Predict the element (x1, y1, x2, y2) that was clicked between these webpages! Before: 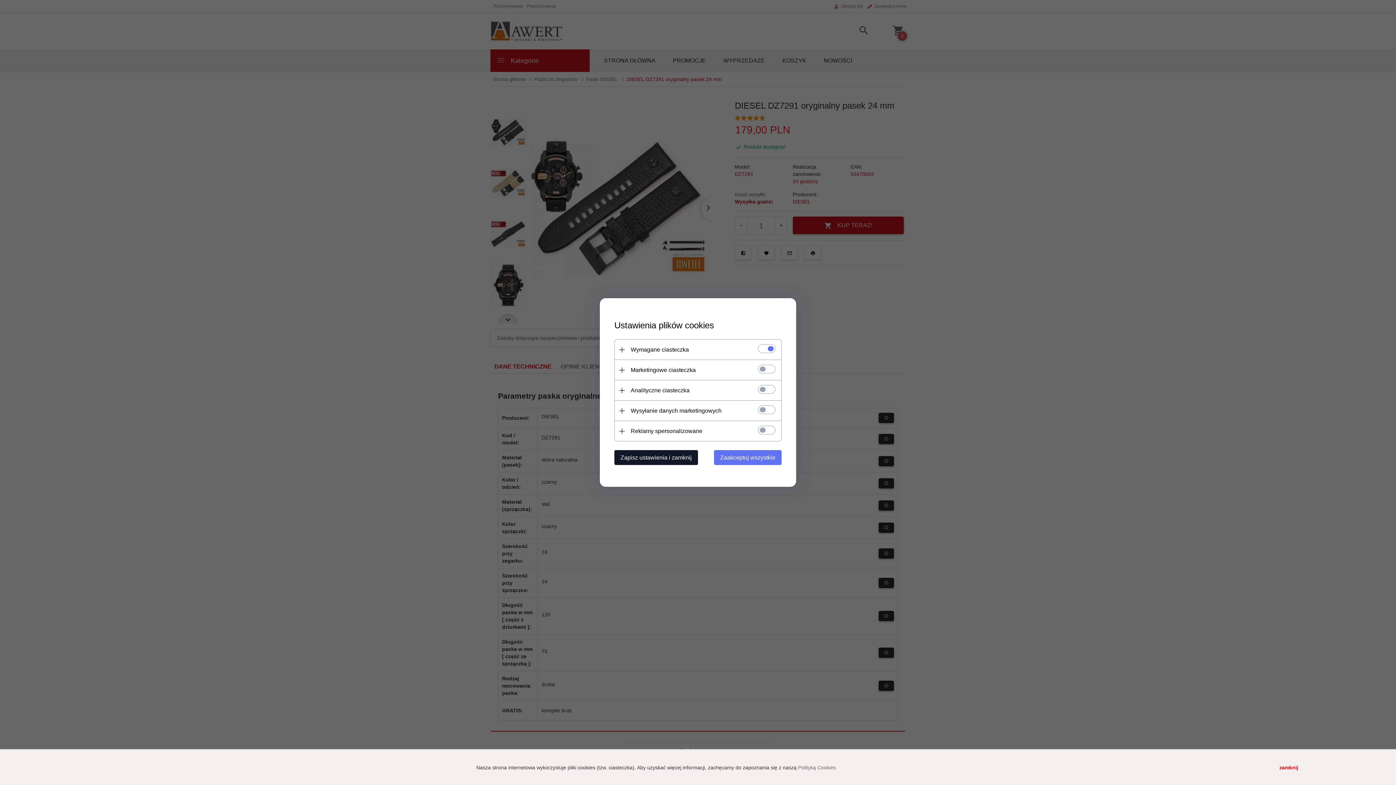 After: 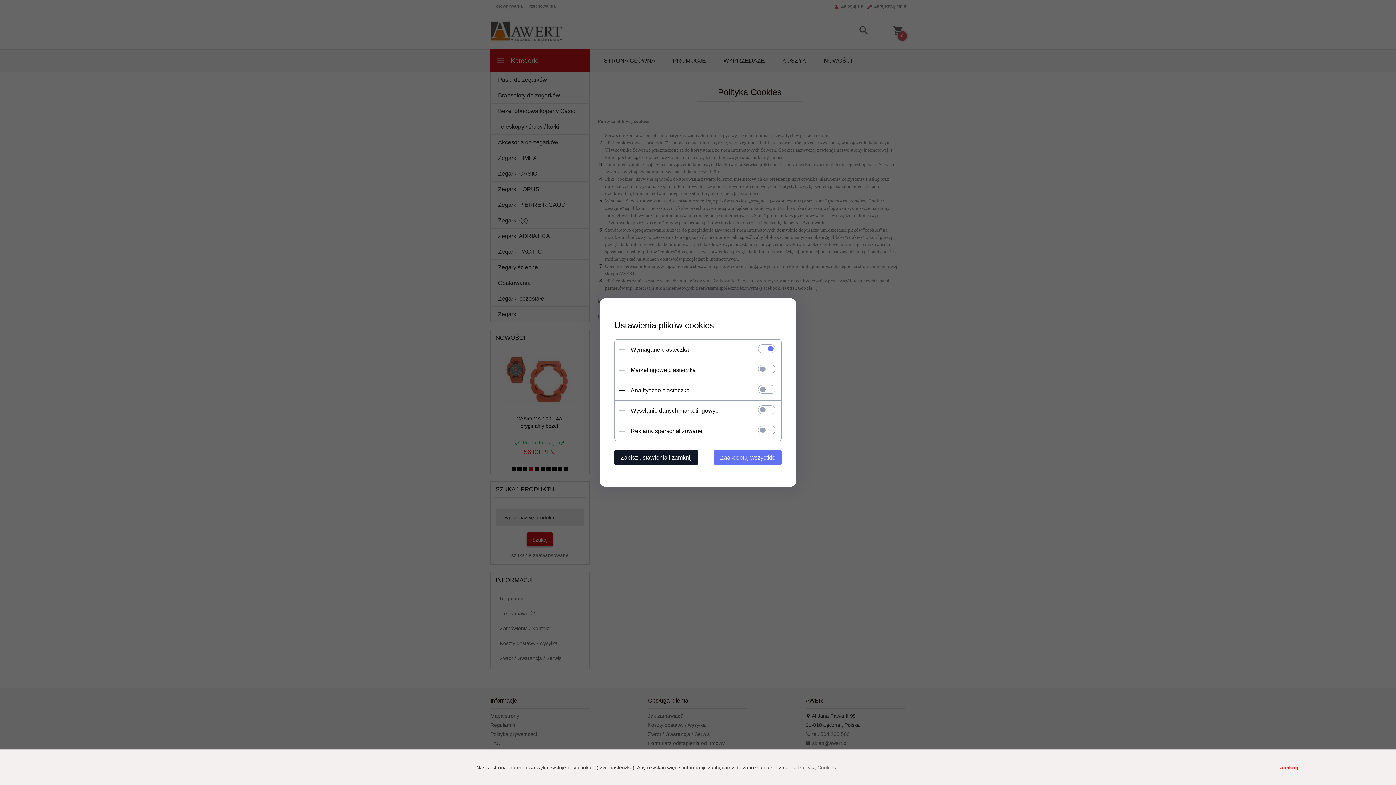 Action: bbox: (798, 764, 836, 770) label: Polityką Cookies